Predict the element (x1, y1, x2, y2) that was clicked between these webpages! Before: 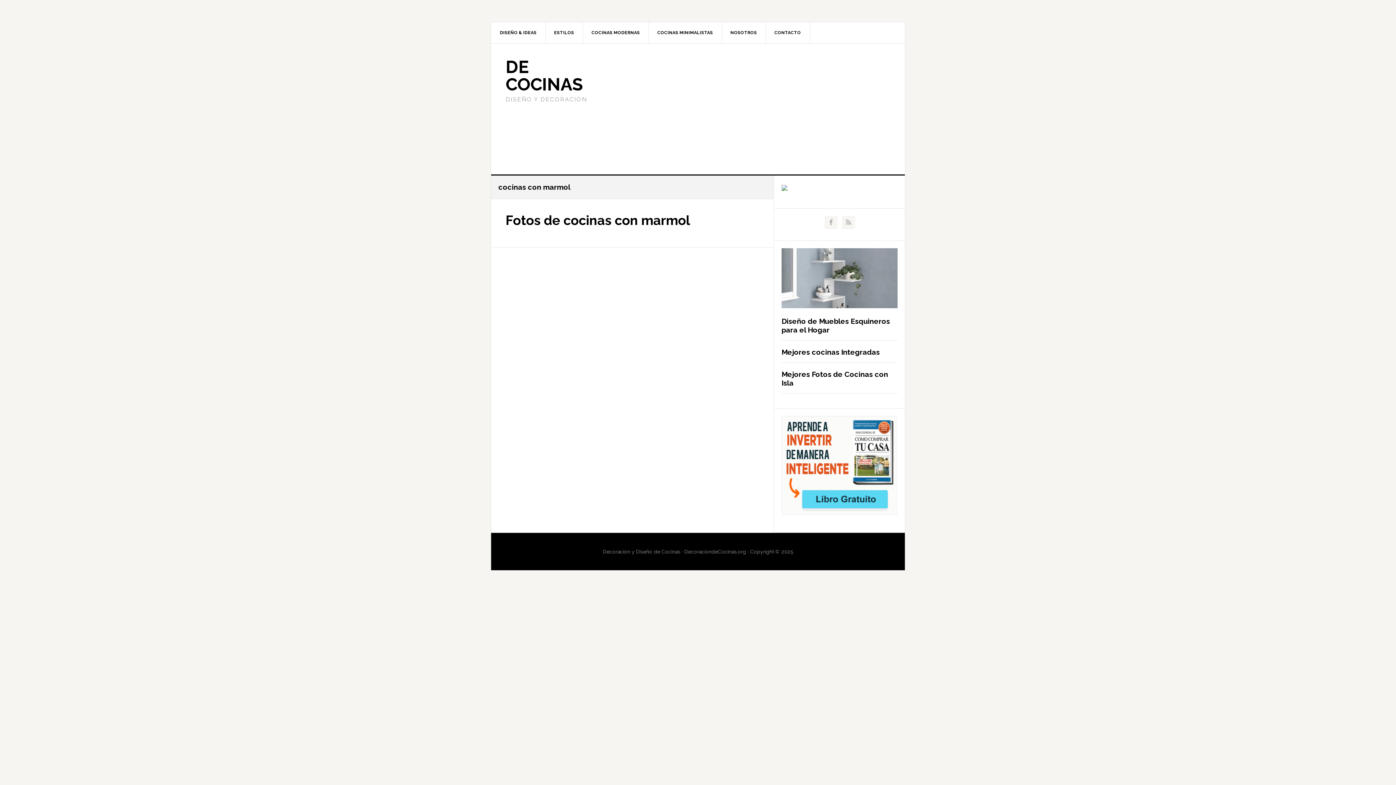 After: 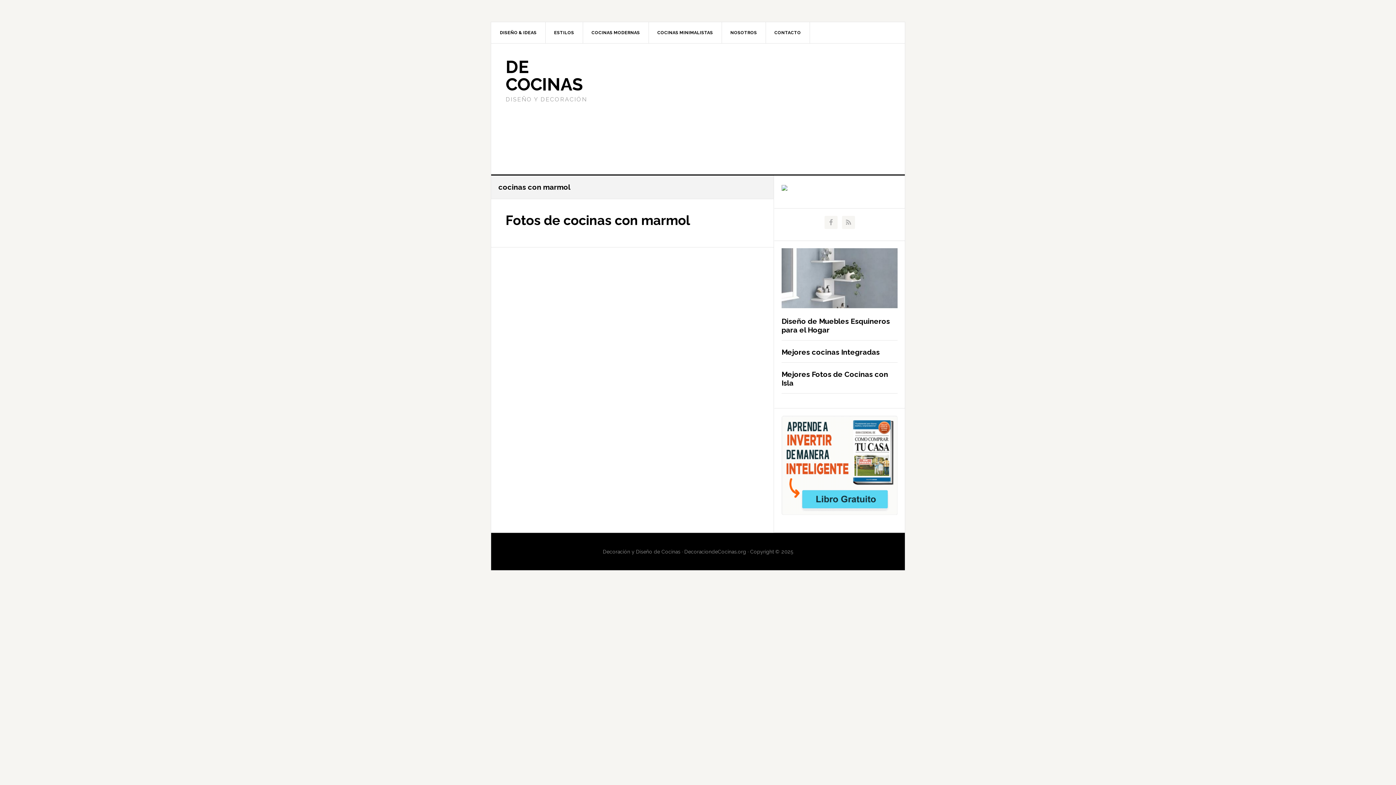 Action: bbox: (781, 184, 787, 190)